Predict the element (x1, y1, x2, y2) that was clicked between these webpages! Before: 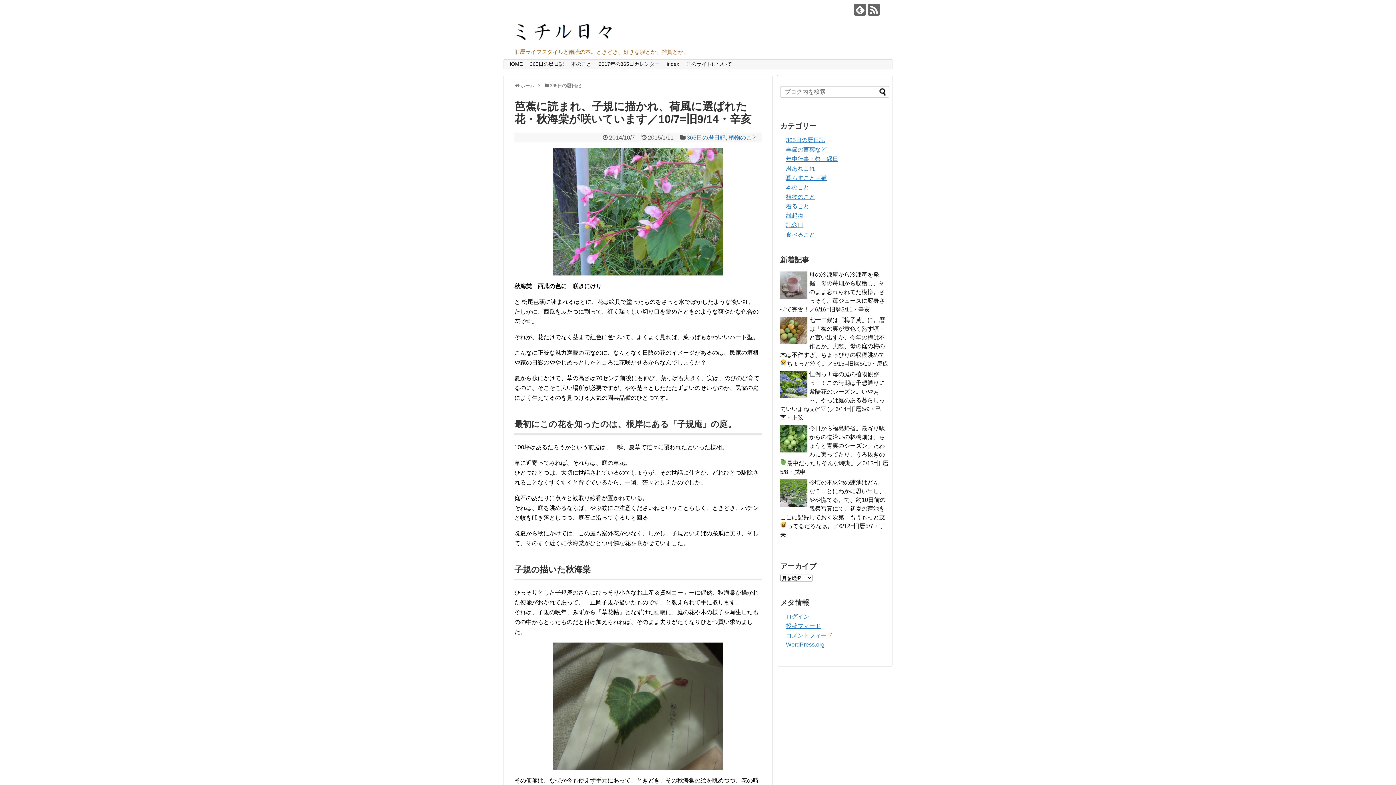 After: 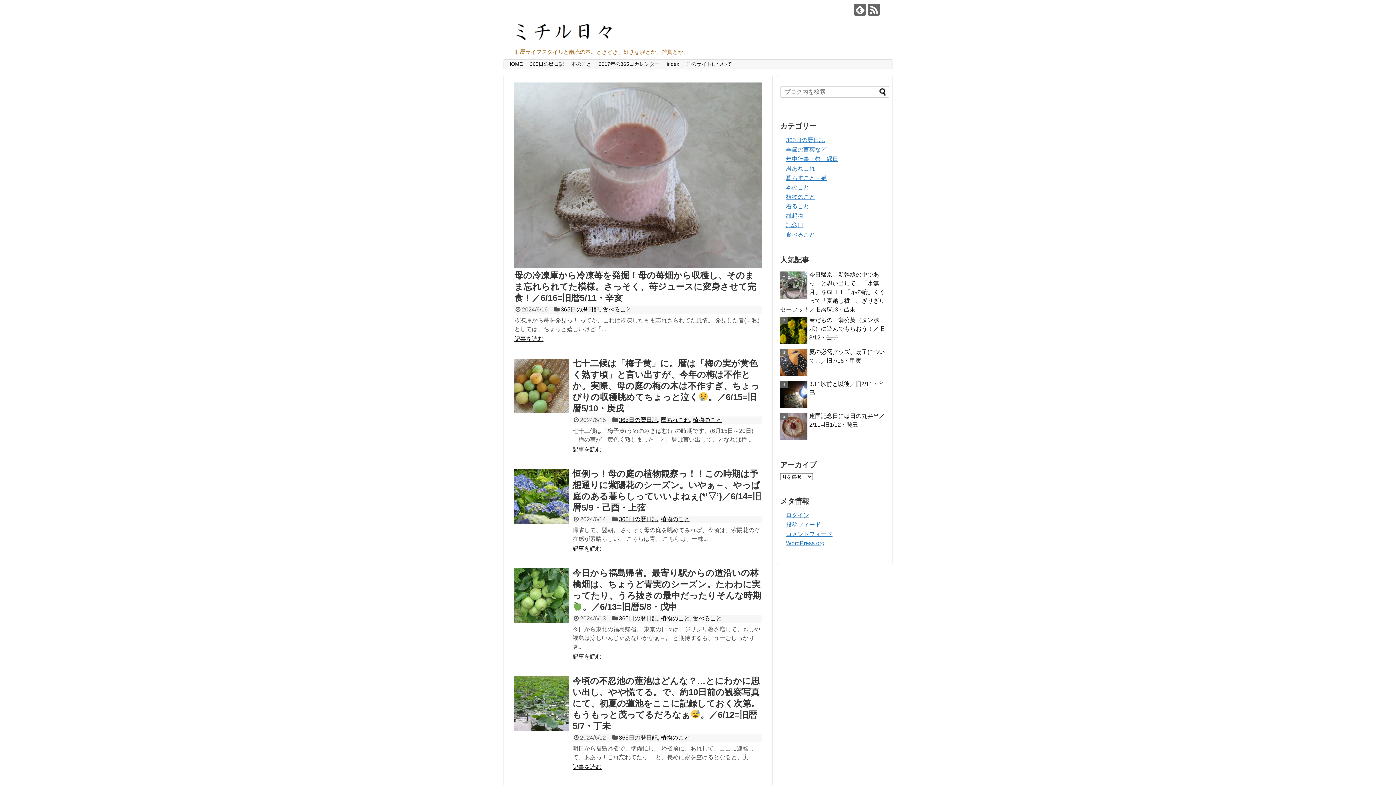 Action: bbox: (520, 83, 534, 88) label: ホーム